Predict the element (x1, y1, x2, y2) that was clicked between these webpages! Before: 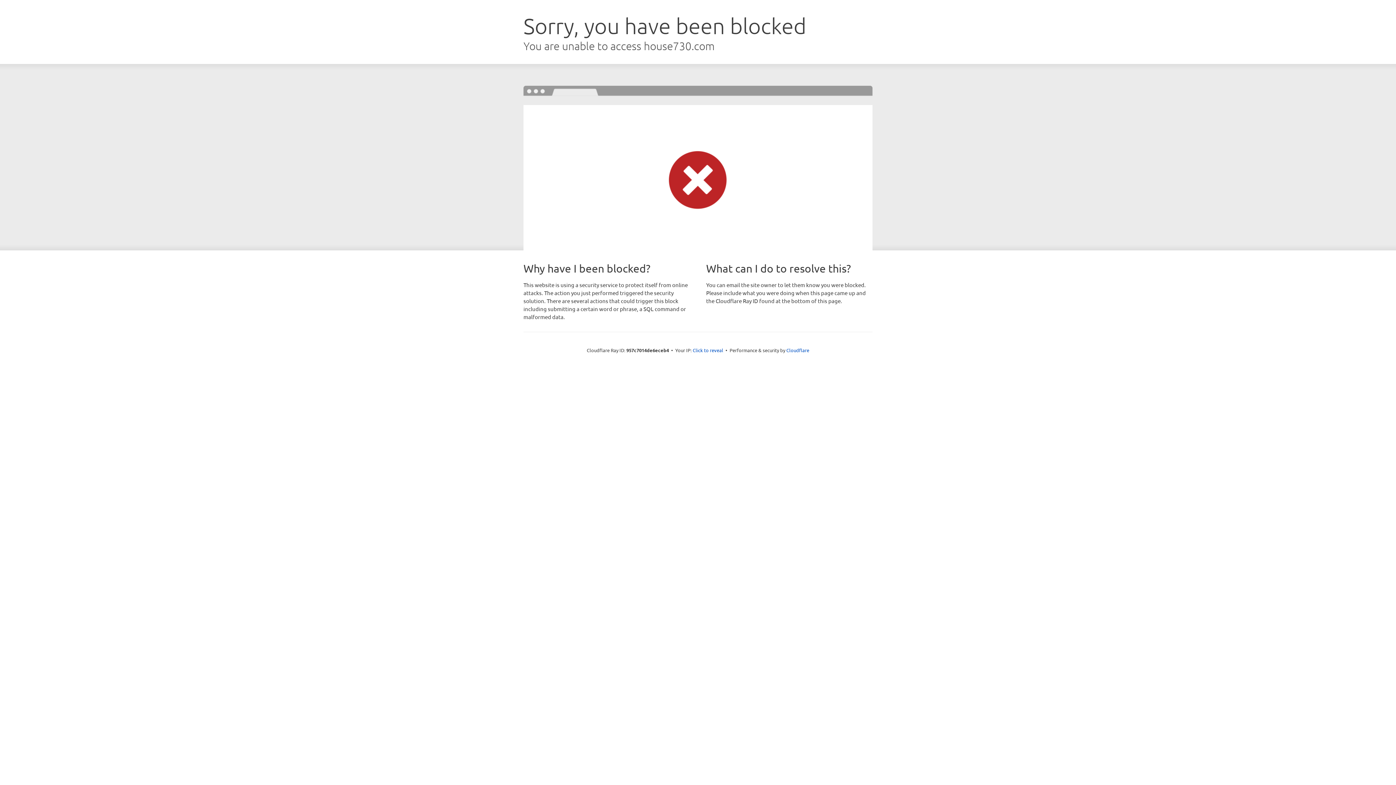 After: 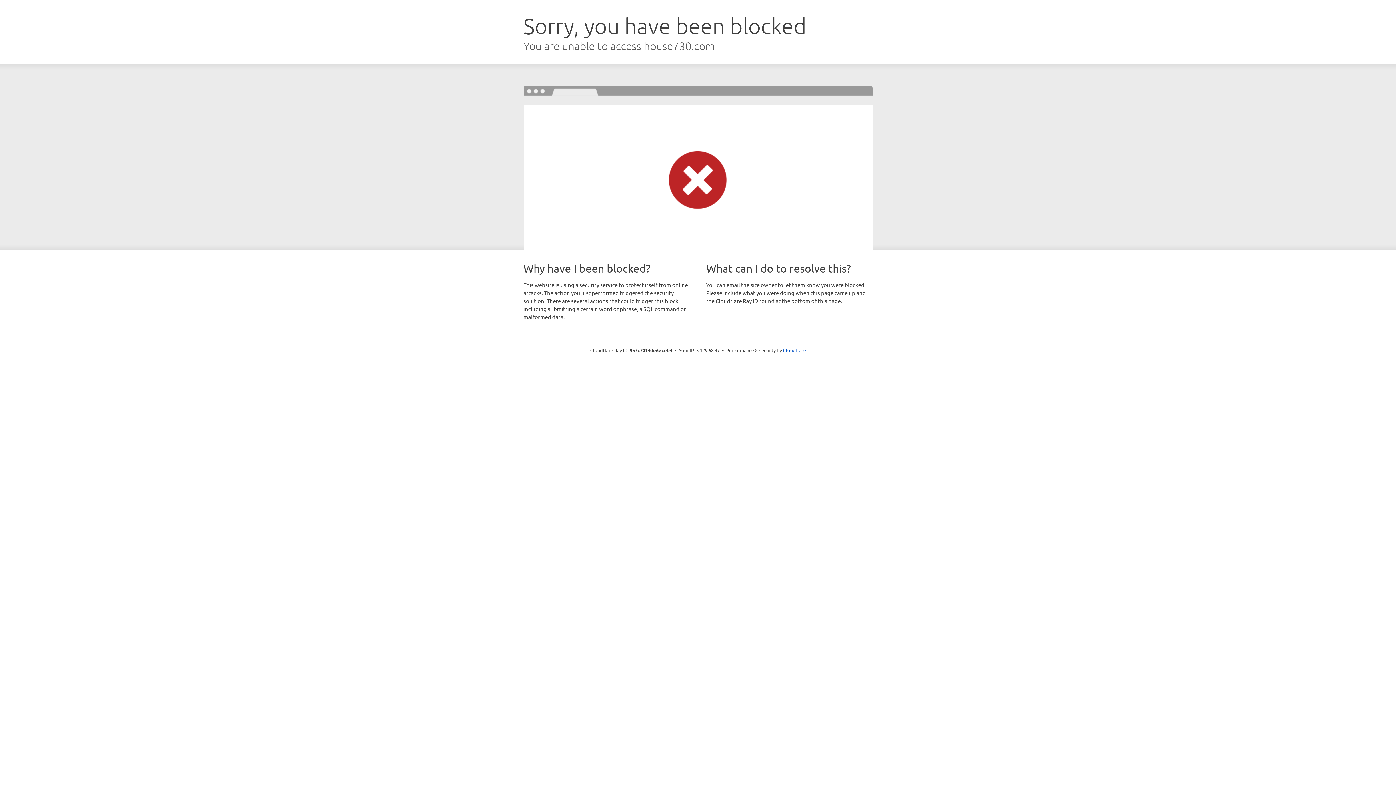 Action: label: Click to reveal bbox: (692, 346, 723, 353)